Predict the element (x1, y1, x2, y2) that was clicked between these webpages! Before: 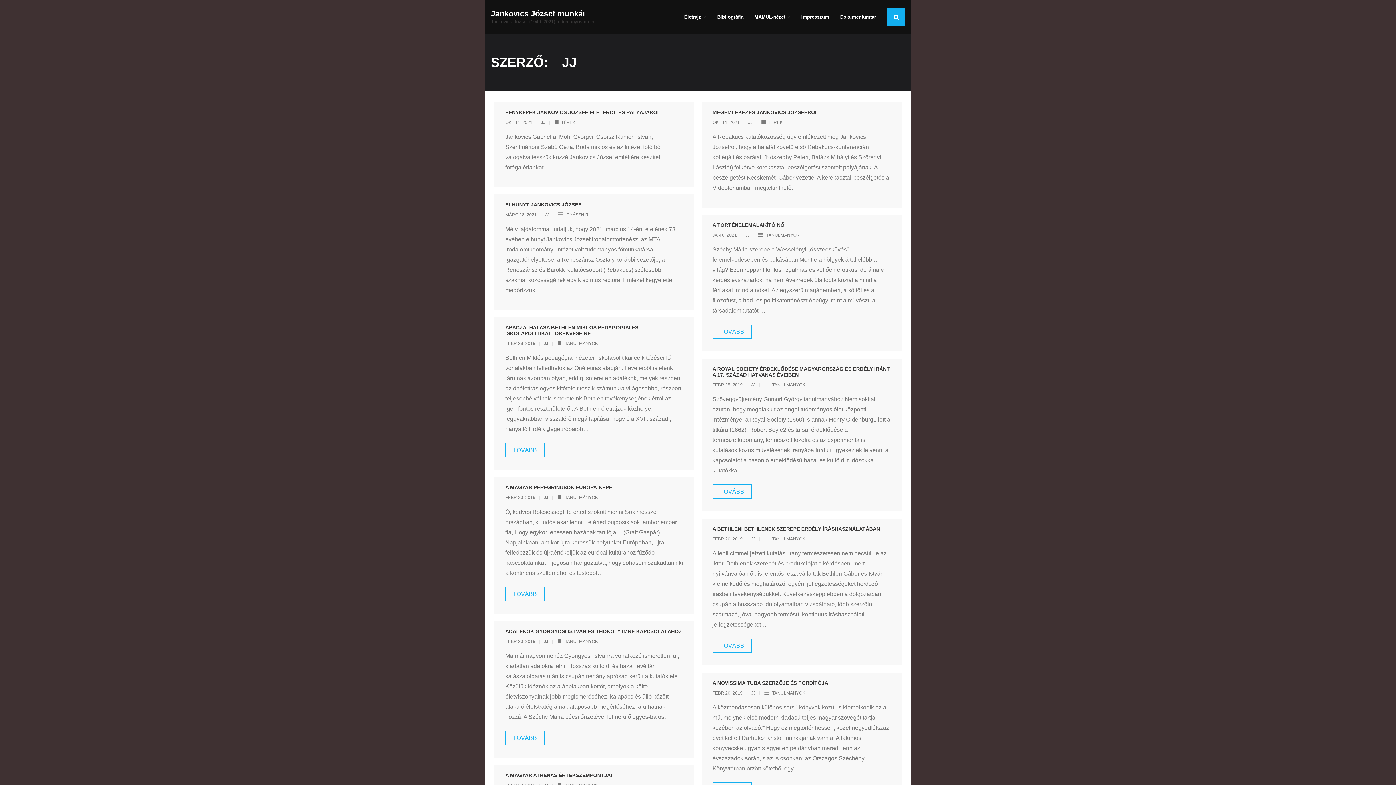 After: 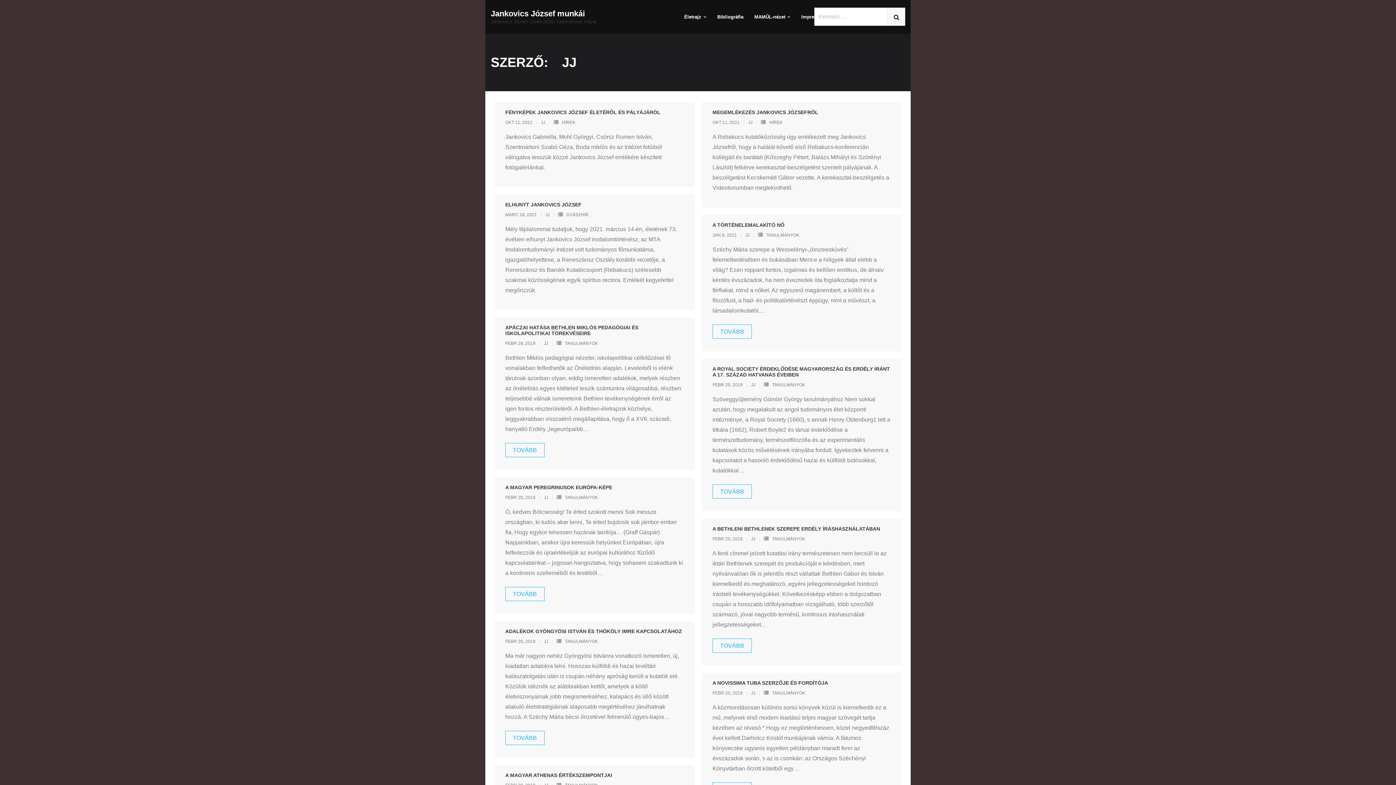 Action: bbox: (887, 7, 905, 25)